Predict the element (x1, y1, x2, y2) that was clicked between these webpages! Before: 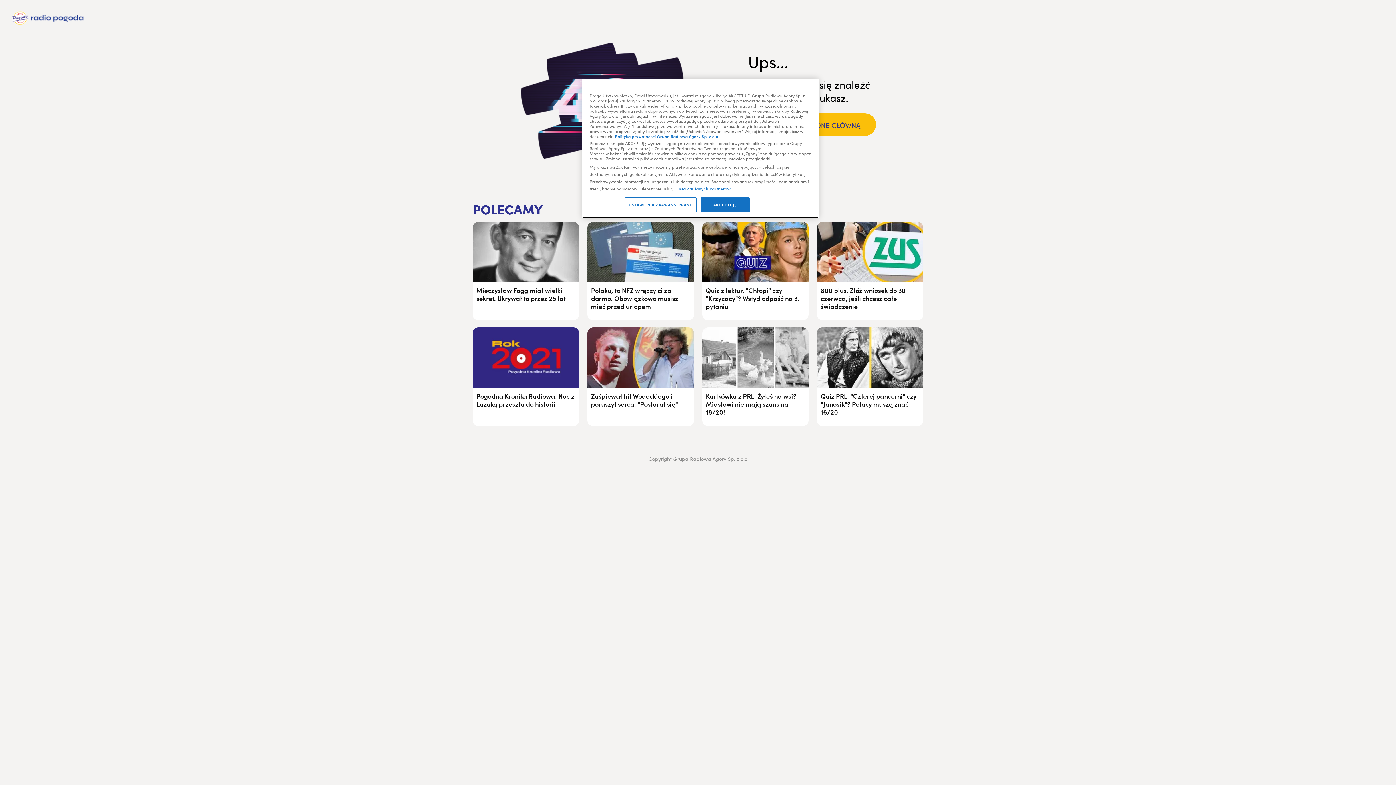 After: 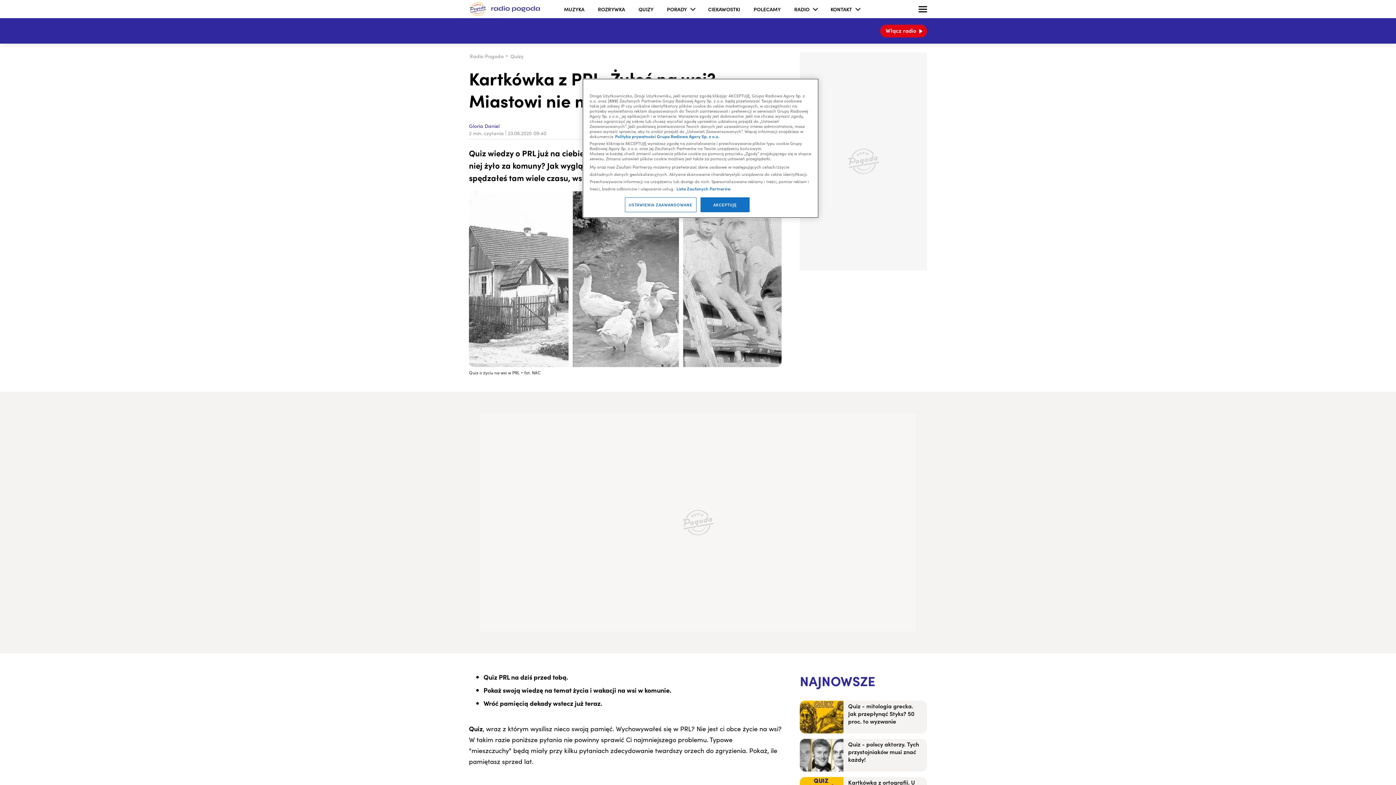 Action: bbox: (702, 327, 808, 388) label: Kartkówka z PRL. Żyłeś na wsi? Miastowi nie mają szans na 18/20!